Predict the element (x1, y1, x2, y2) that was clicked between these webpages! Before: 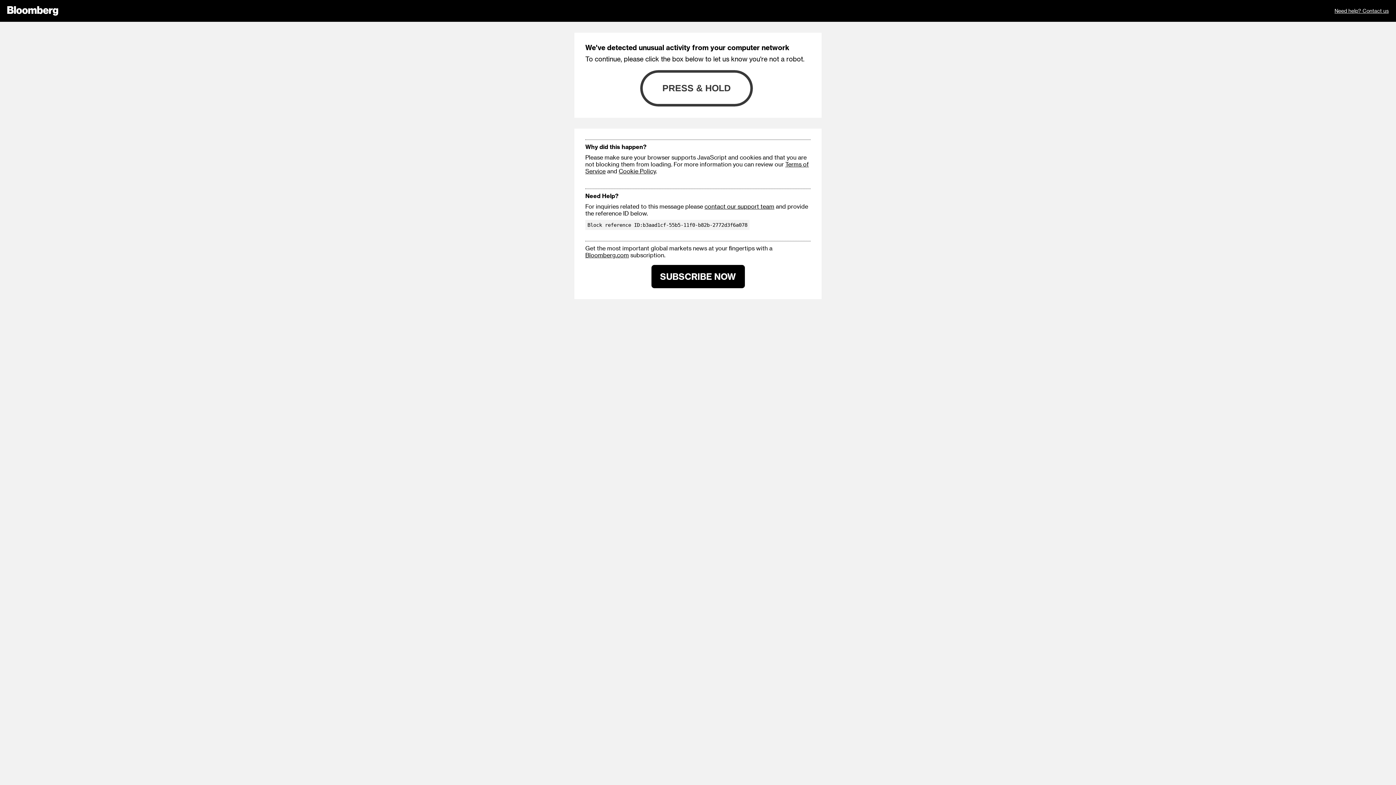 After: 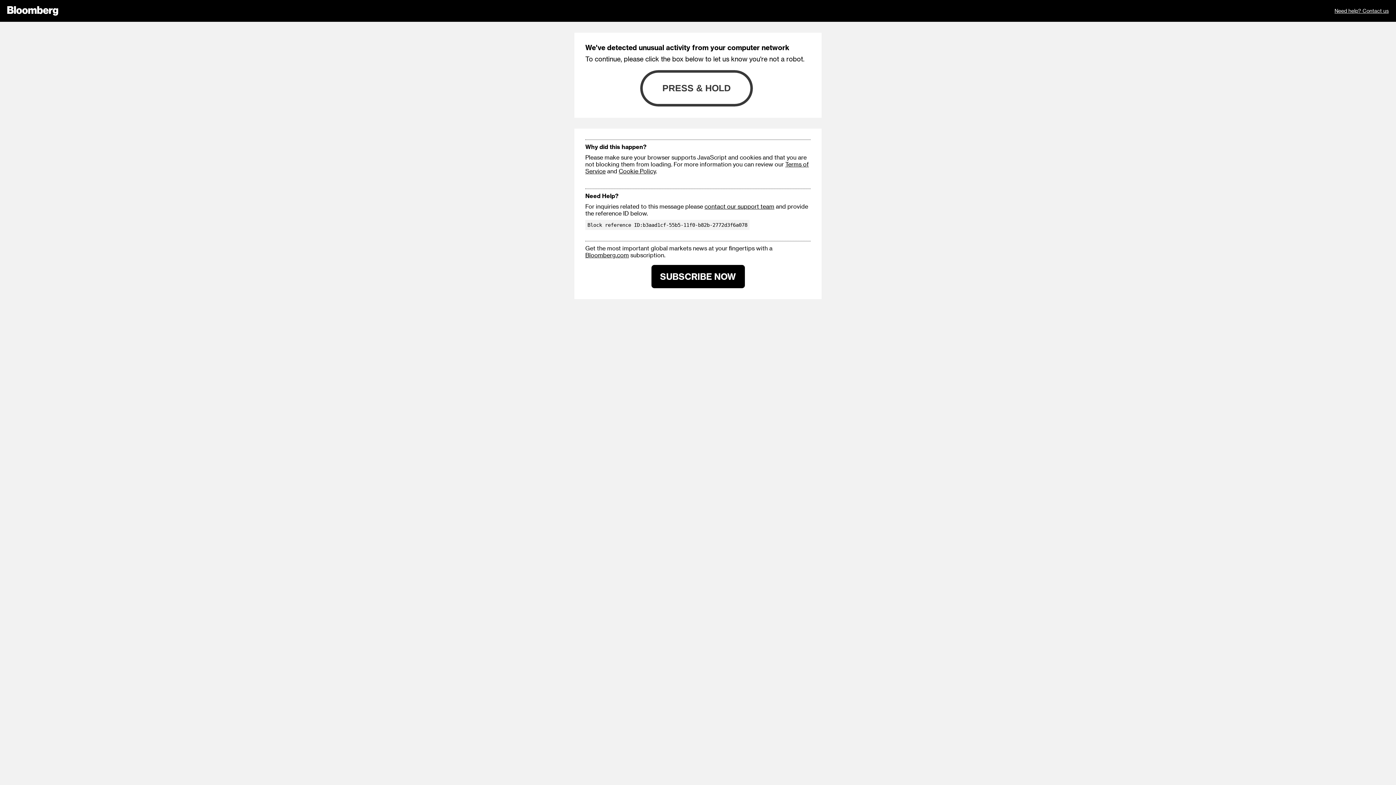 Action: bbox: (651, 265, 744, 288) label: SUBSCRIBE NOW